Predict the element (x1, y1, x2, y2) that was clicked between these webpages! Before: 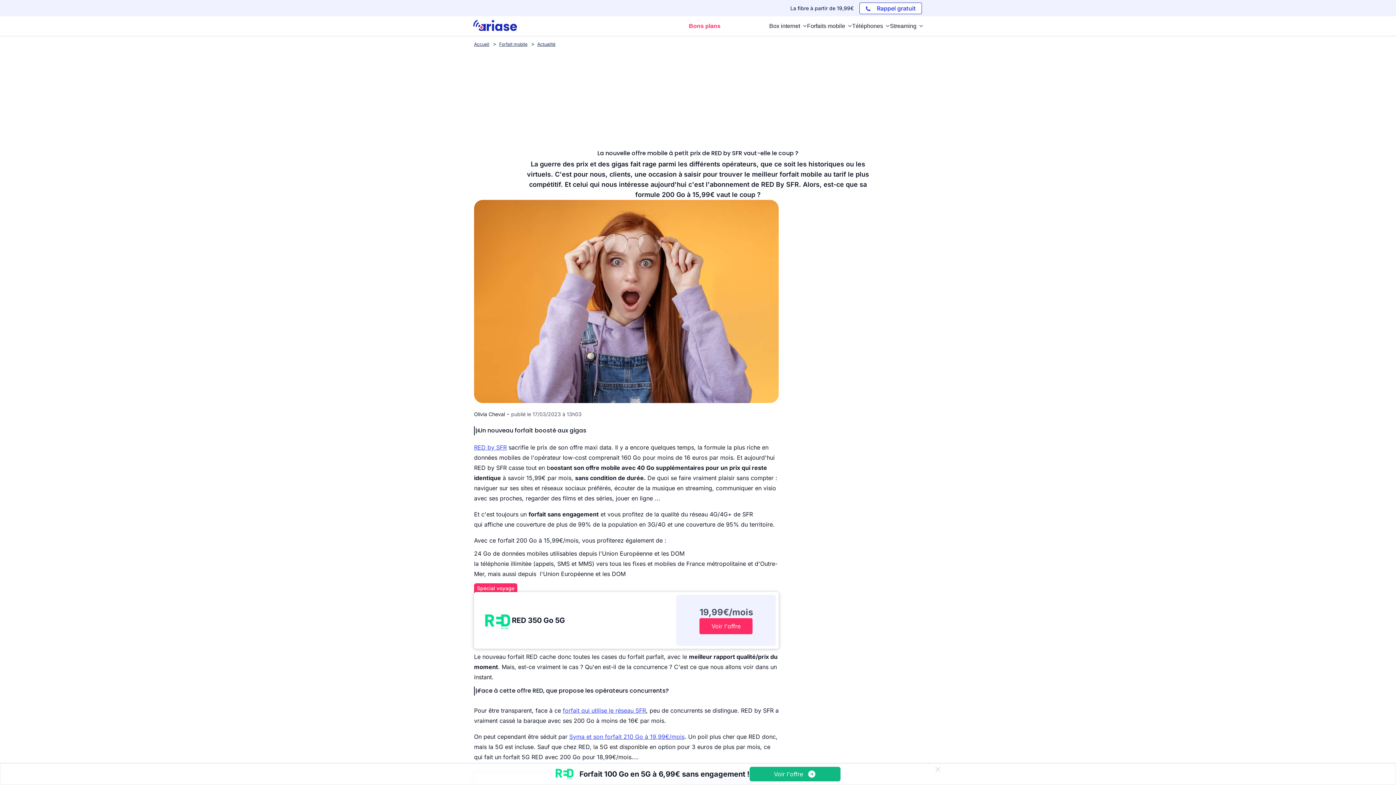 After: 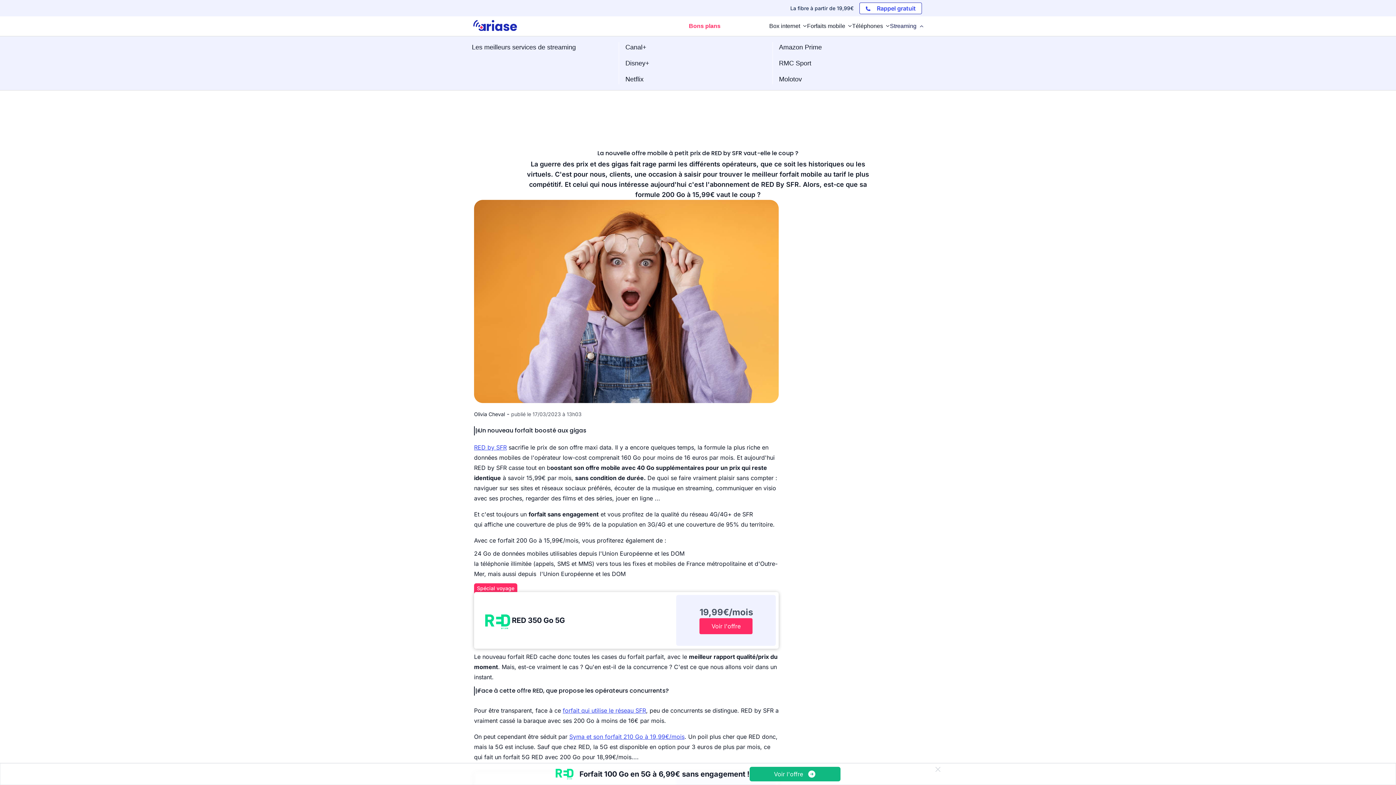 Action: bbox: (890, 21, 923, 30) label: Streaming